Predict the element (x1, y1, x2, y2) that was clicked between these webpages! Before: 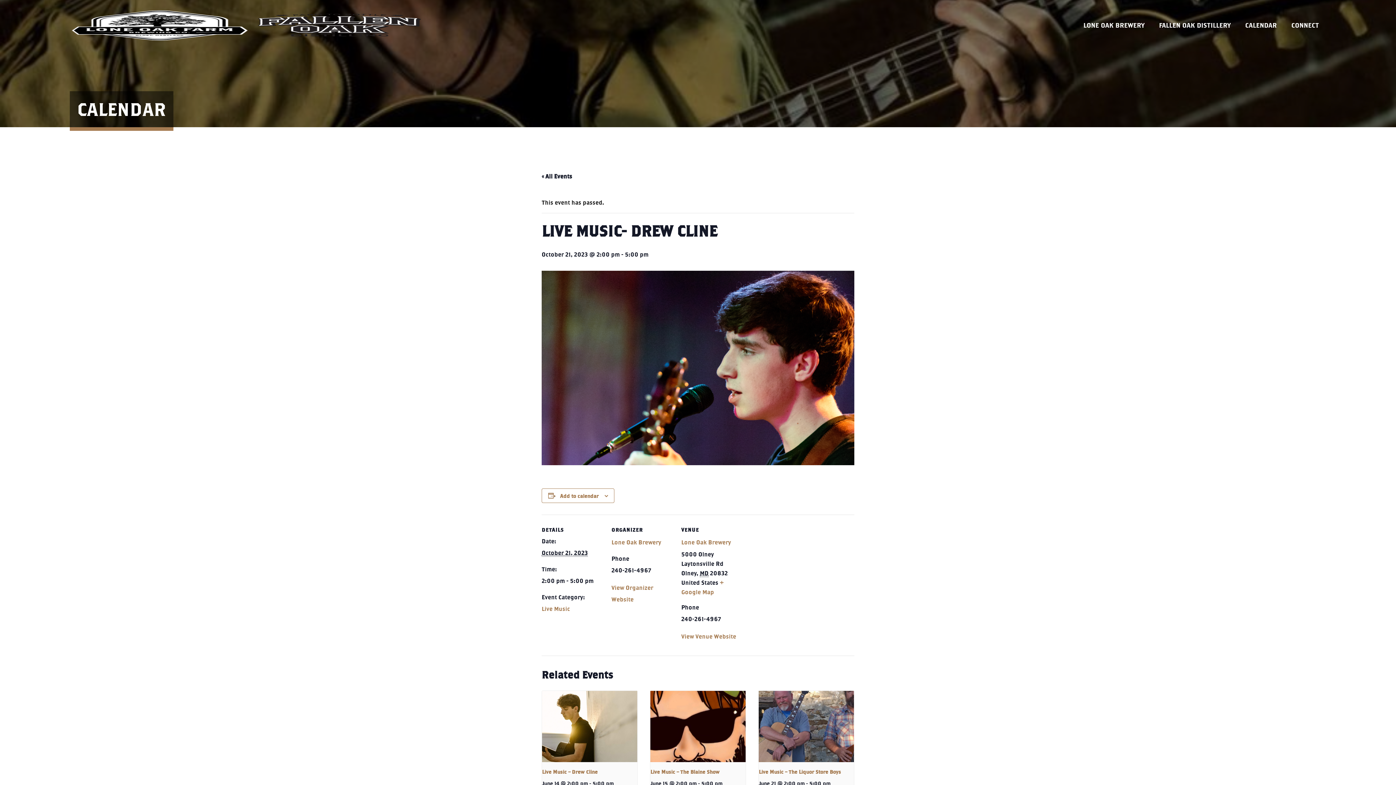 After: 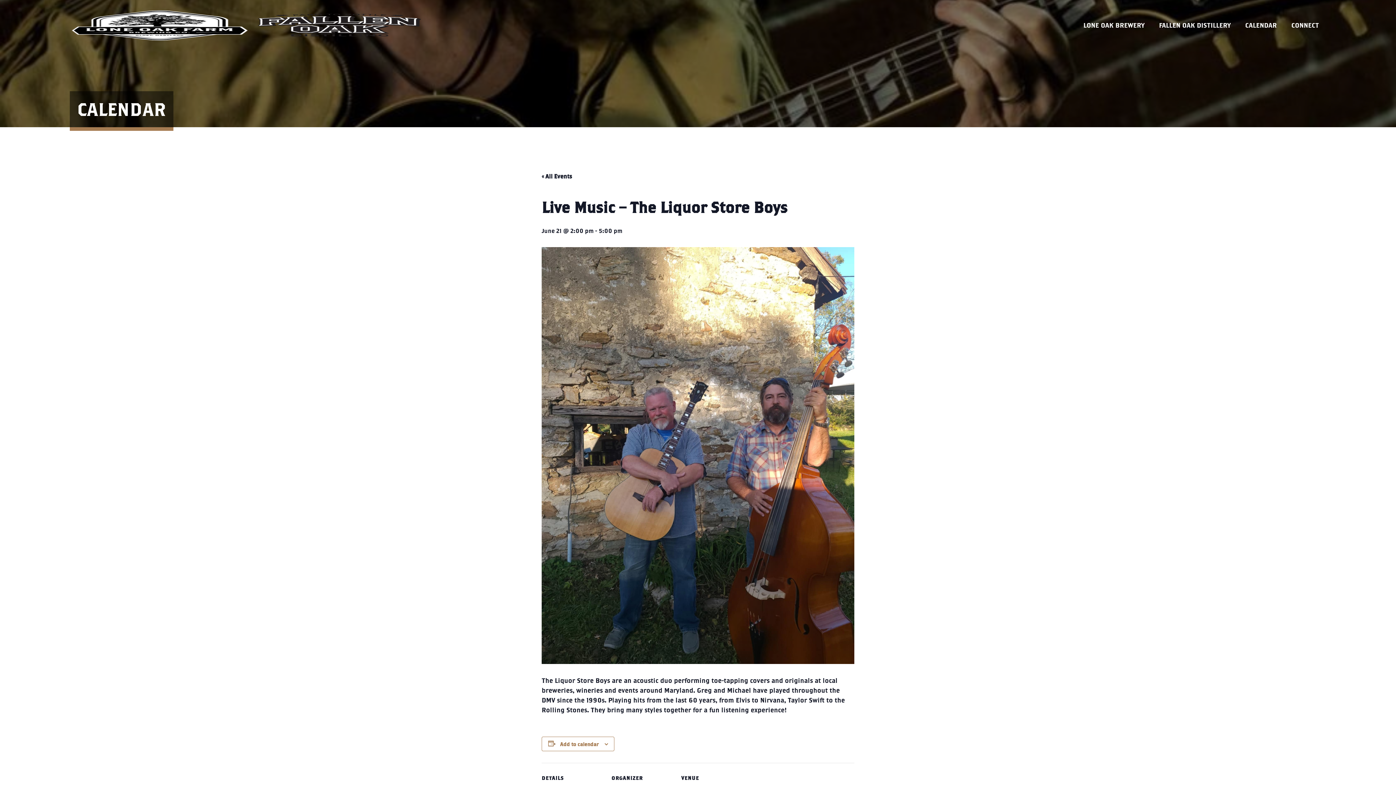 Action: bbox: (759, 691, 854, 762)